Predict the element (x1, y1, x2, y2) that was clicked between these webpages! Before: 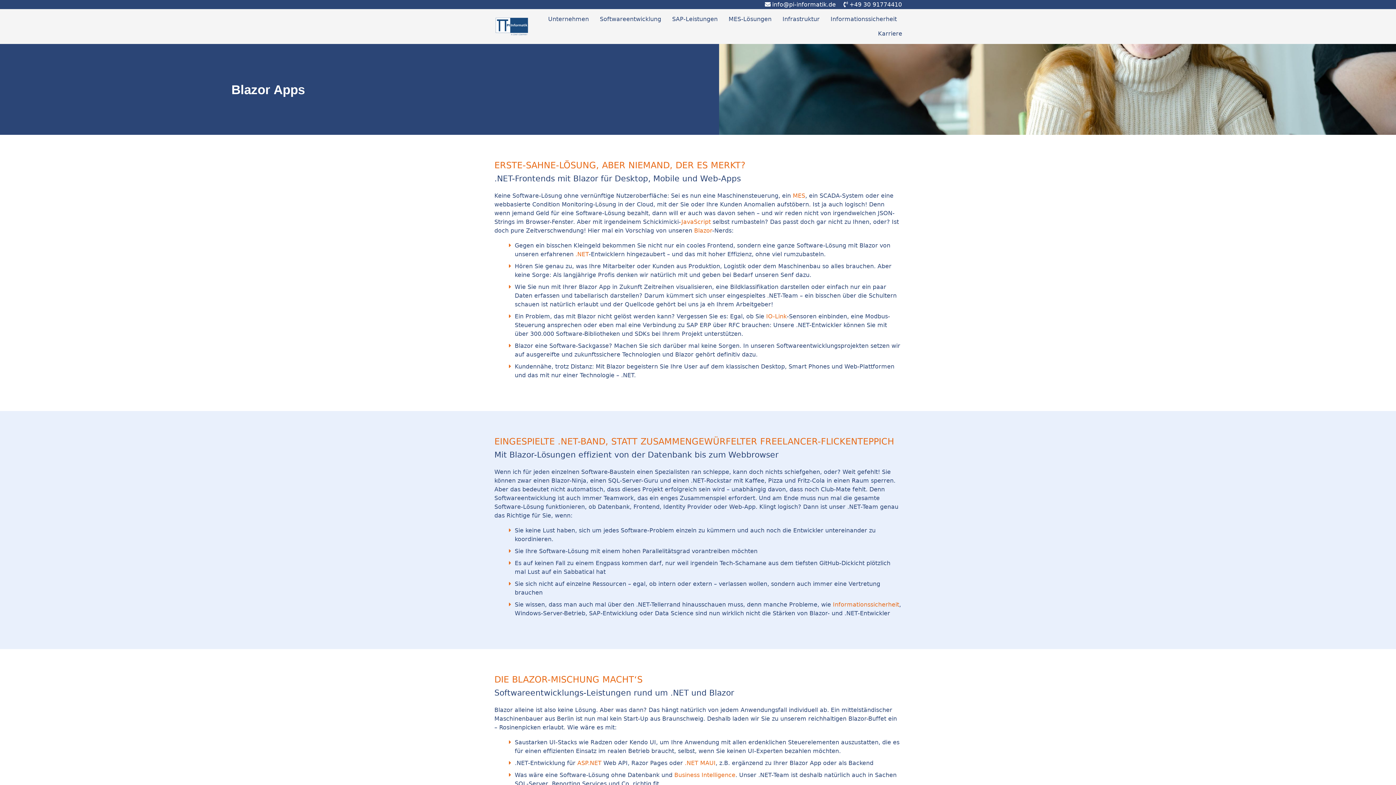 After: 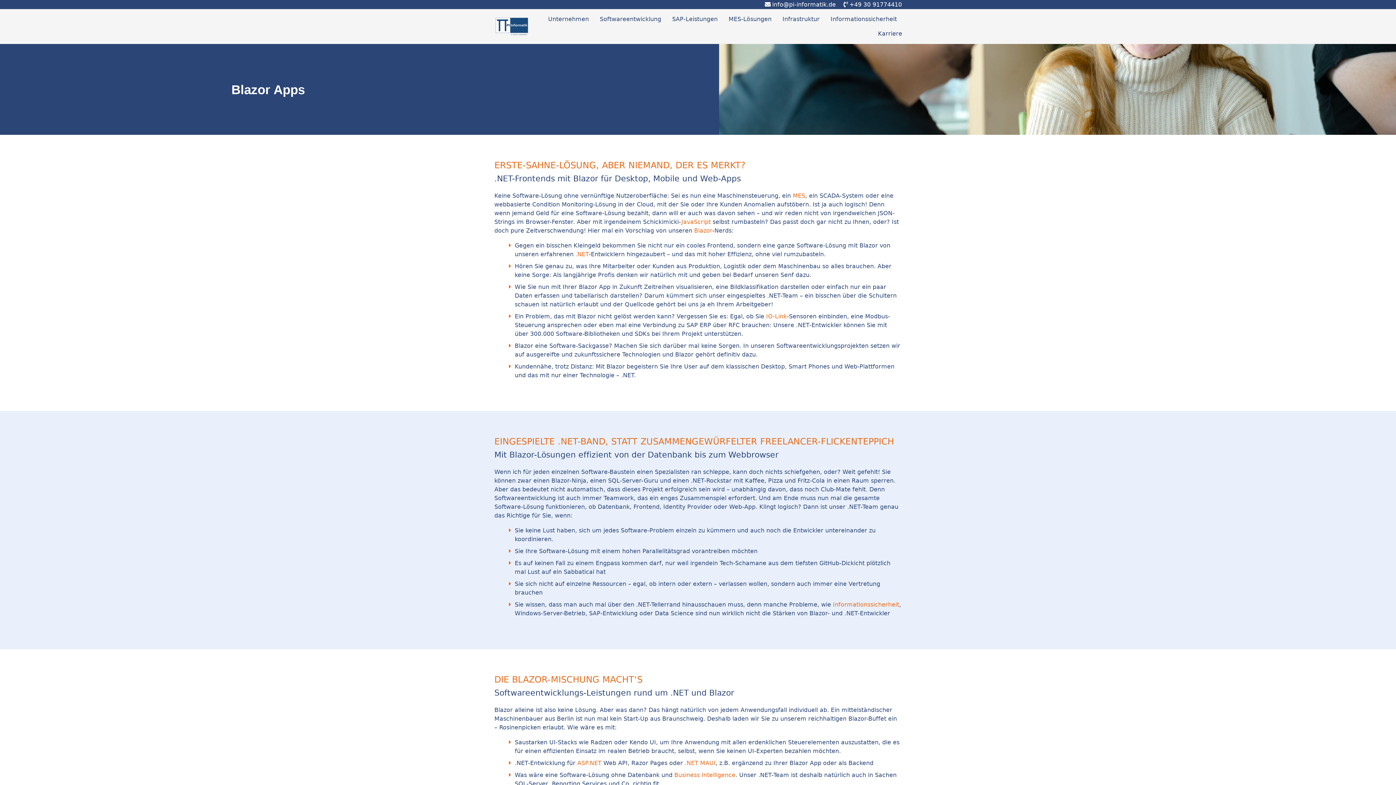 Action: label:  info@pi-informatik.de bbox: (765, 1, 836, 7)